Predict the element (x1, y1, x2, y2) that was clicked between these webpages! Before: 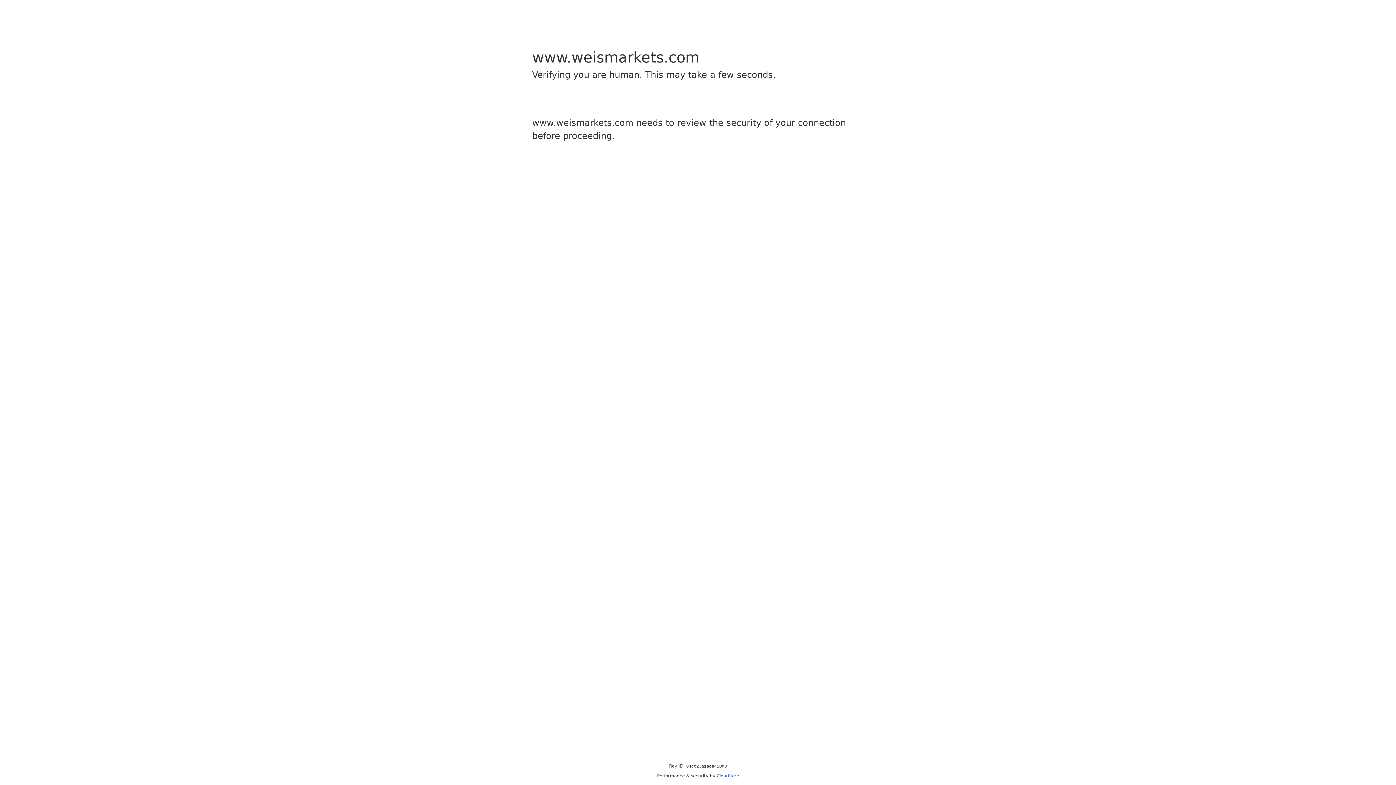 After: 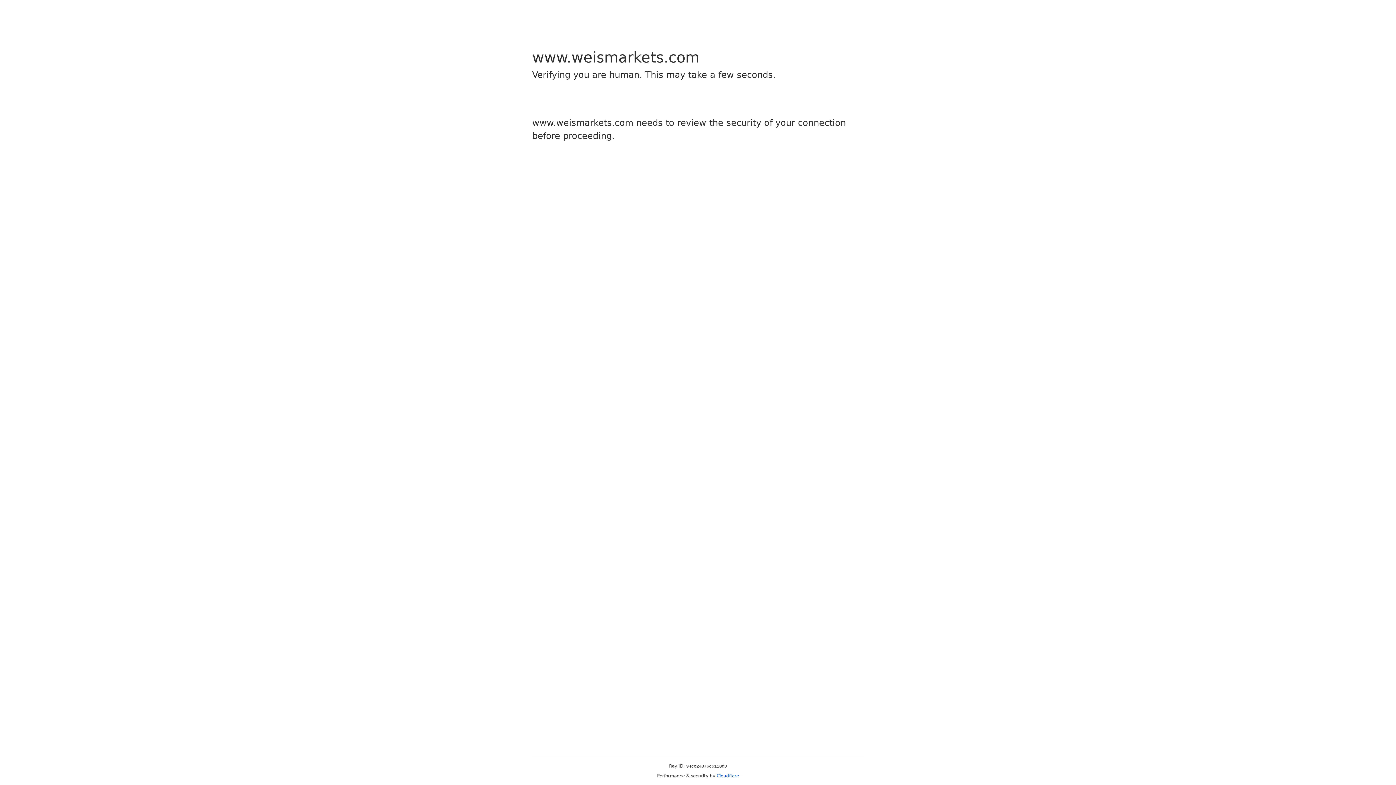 Action: bbox: (716, 773, 739, 778) label: Cloudflare